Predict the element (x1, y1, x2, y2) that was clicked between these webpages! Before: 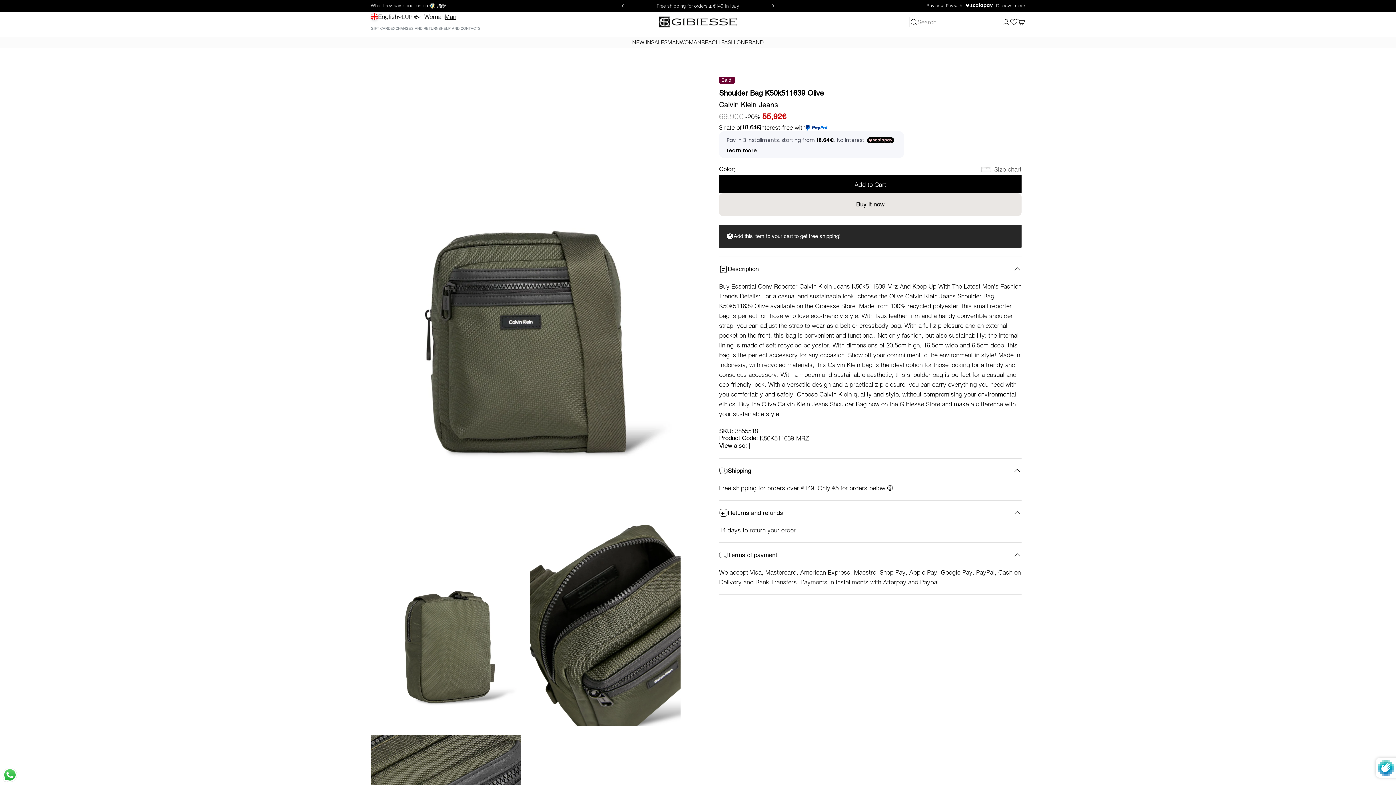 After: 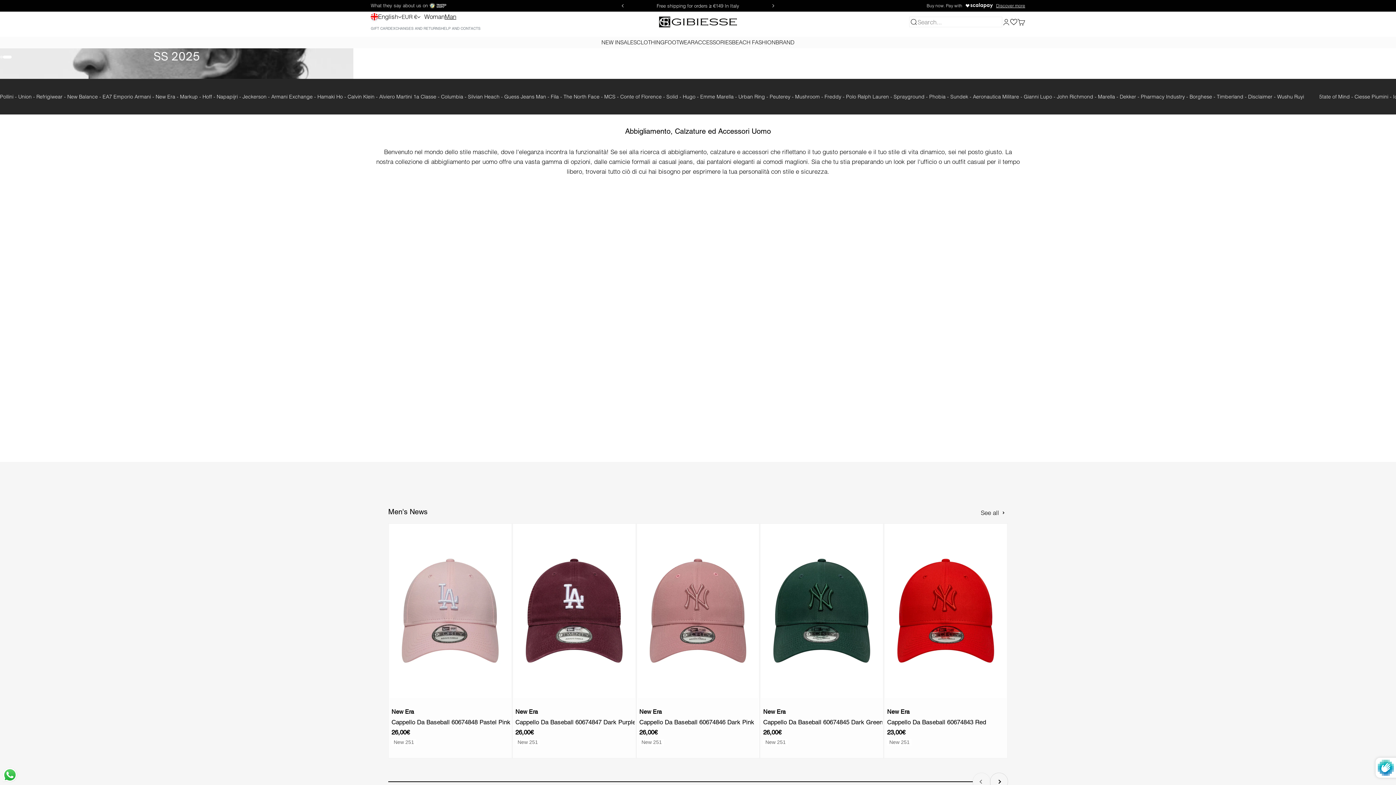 Action: bbox: (444, 11, 456, 21) label: Man